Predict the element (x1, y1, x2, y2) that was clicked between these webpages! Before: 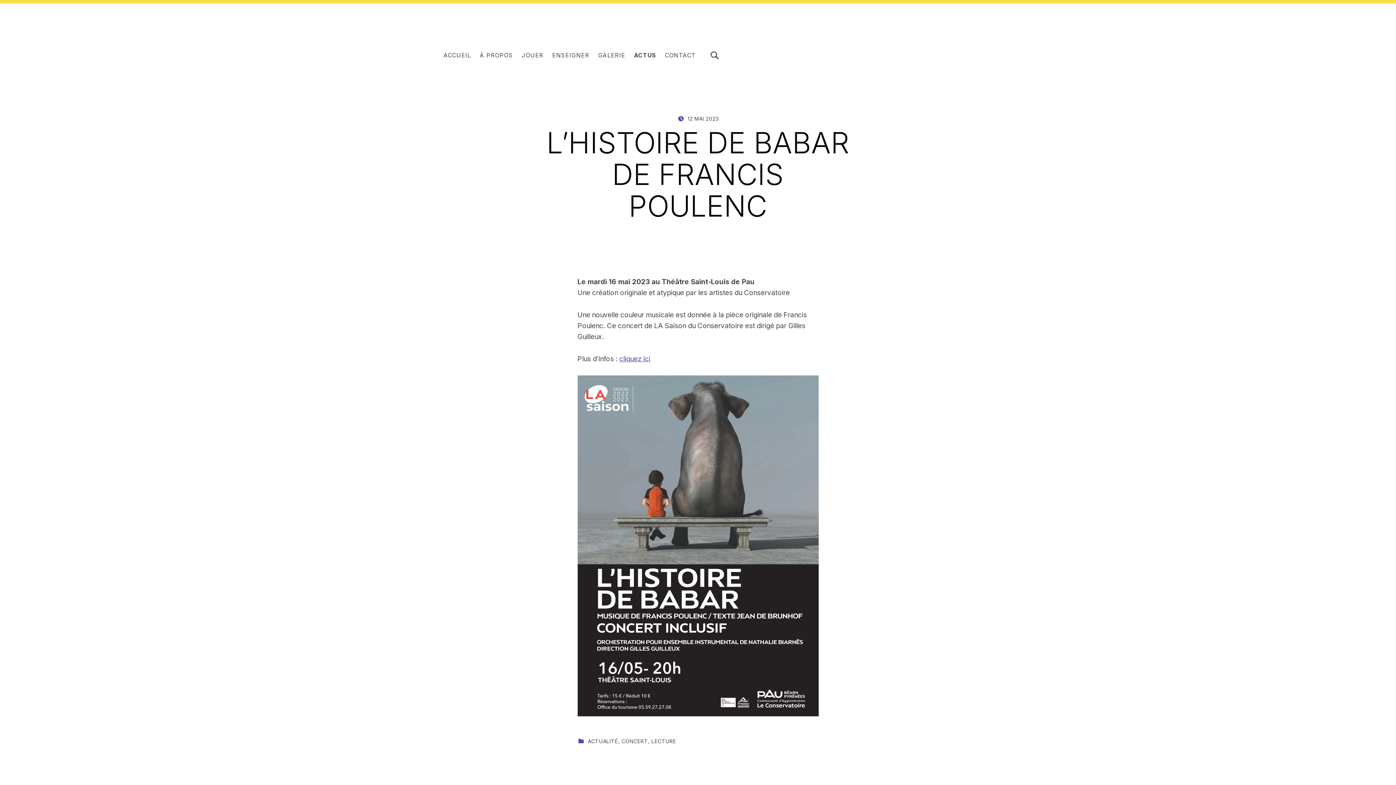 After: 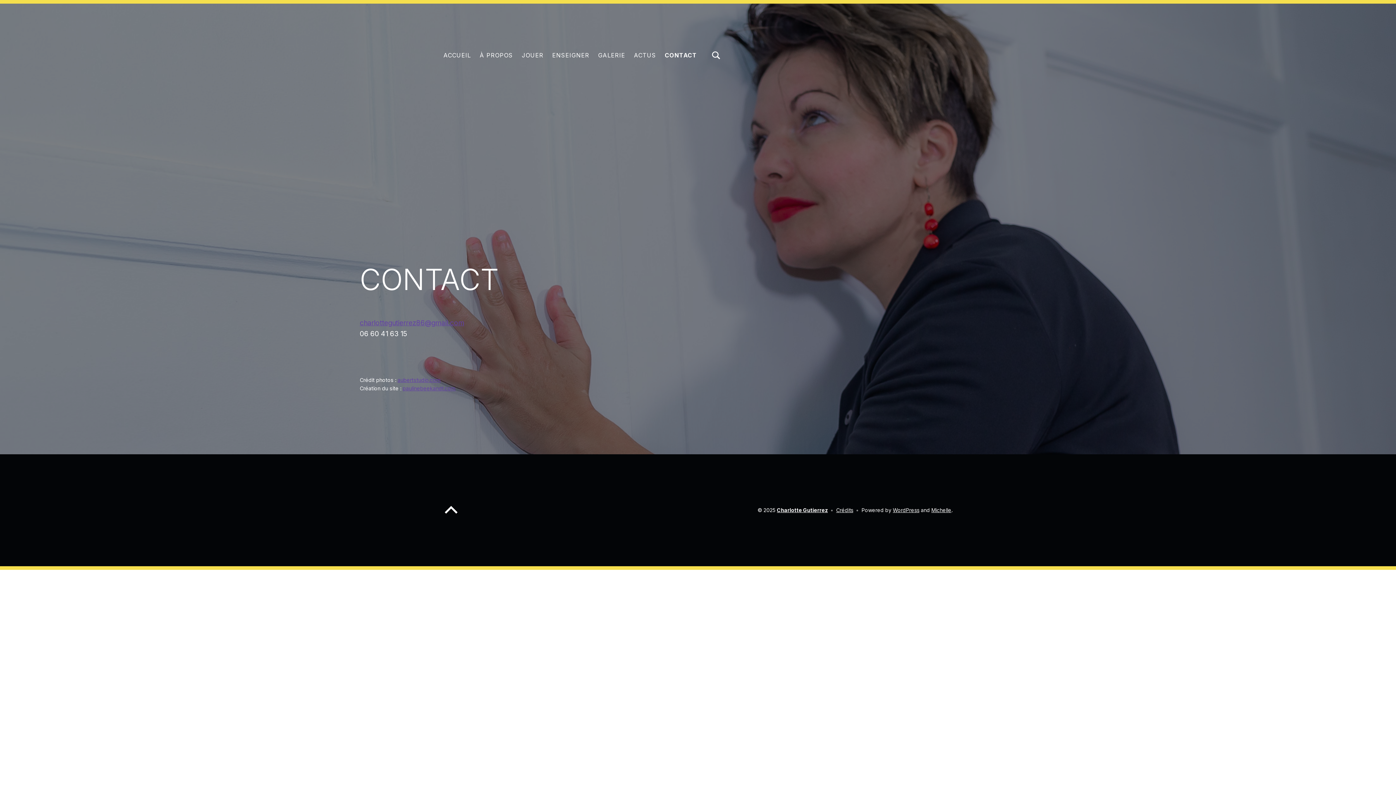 Action: bbox: (665, 49, 695, 61) label: CONTACT